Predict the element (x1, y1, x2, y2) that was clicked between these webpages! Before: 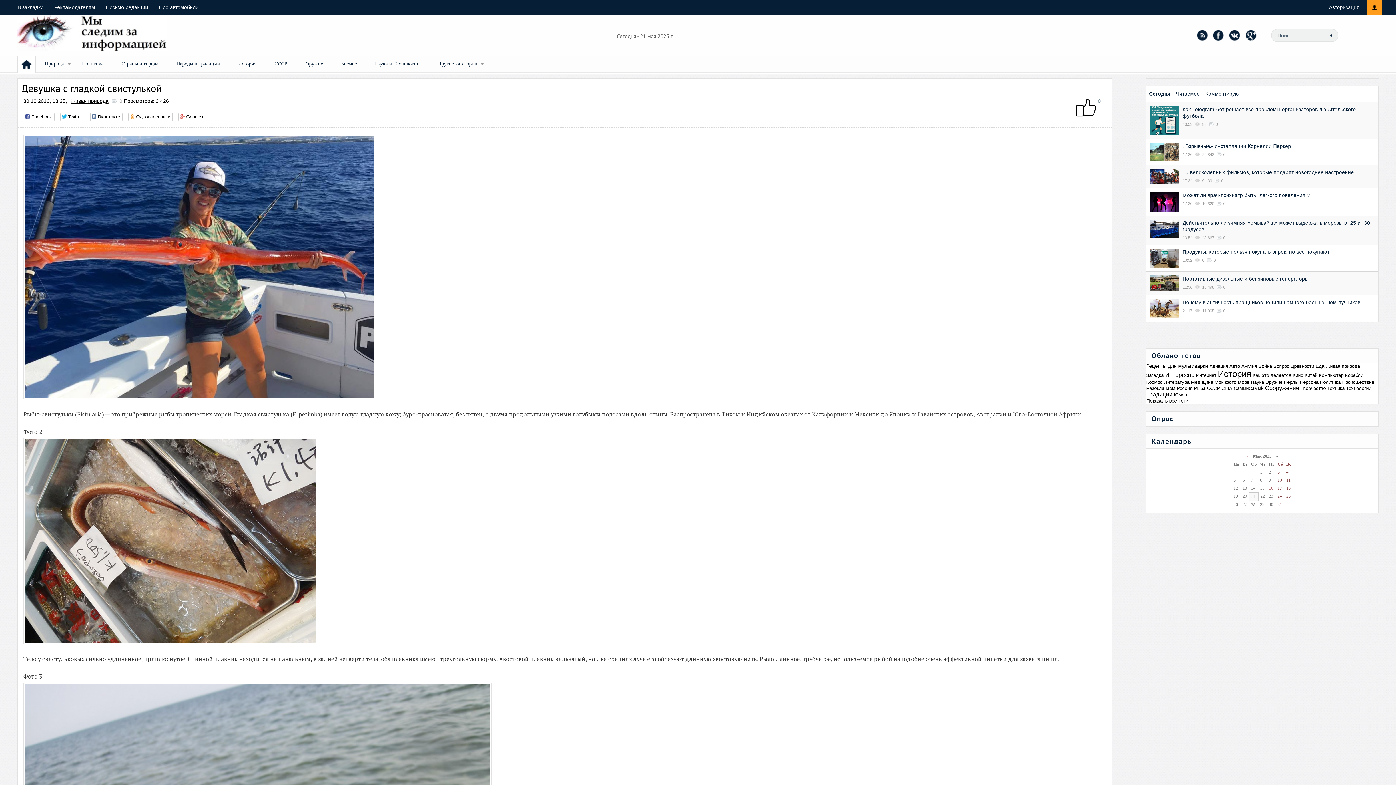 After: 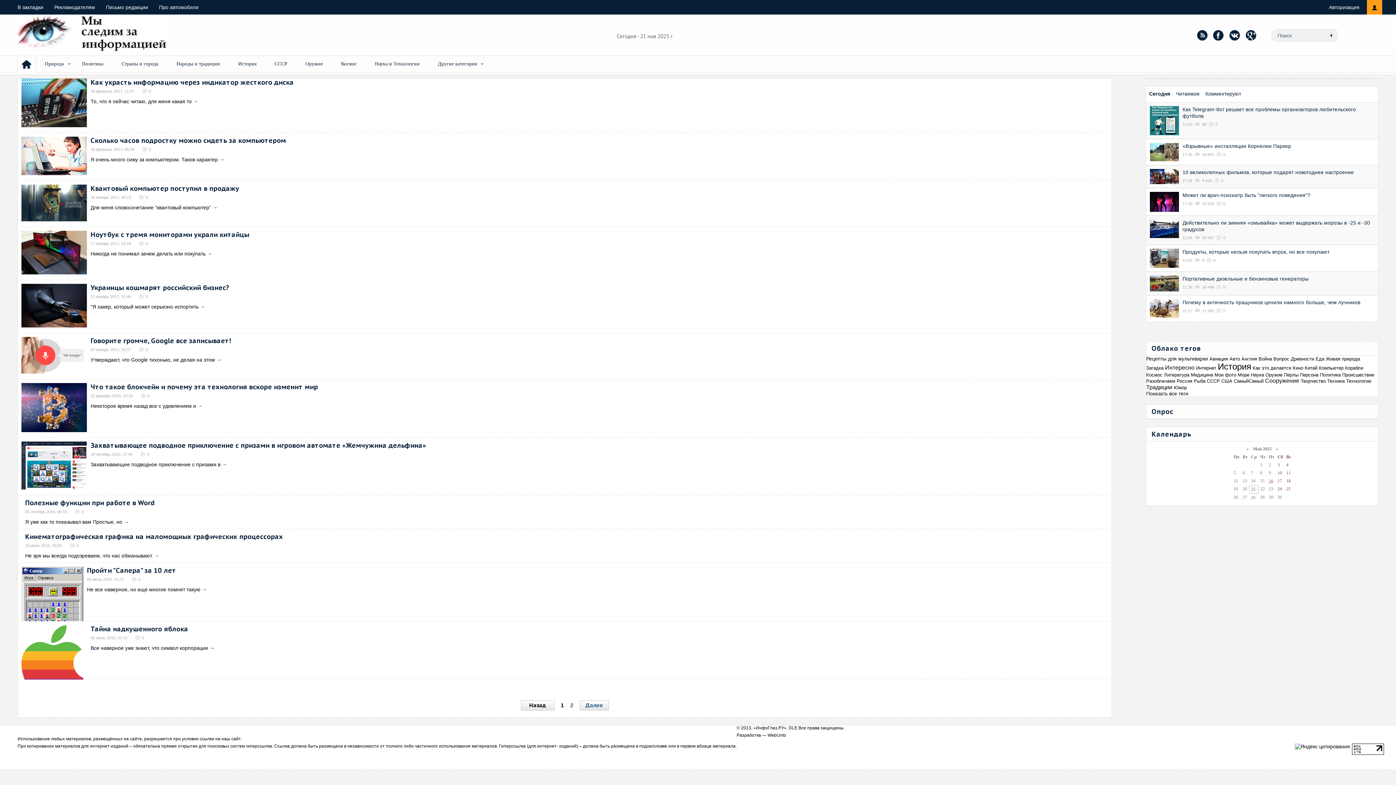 Action: bbox: (1319, 372, 1343, 378) label: Компьютер